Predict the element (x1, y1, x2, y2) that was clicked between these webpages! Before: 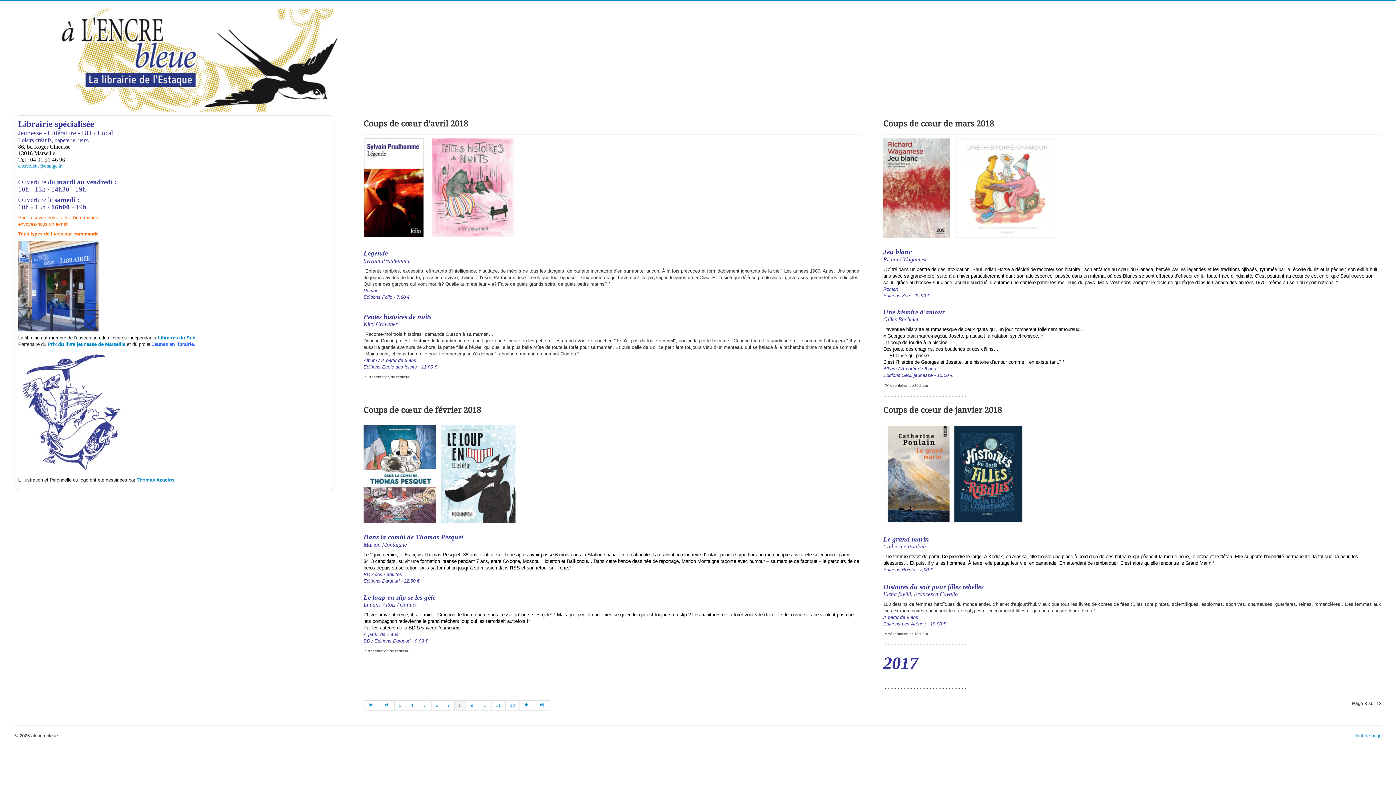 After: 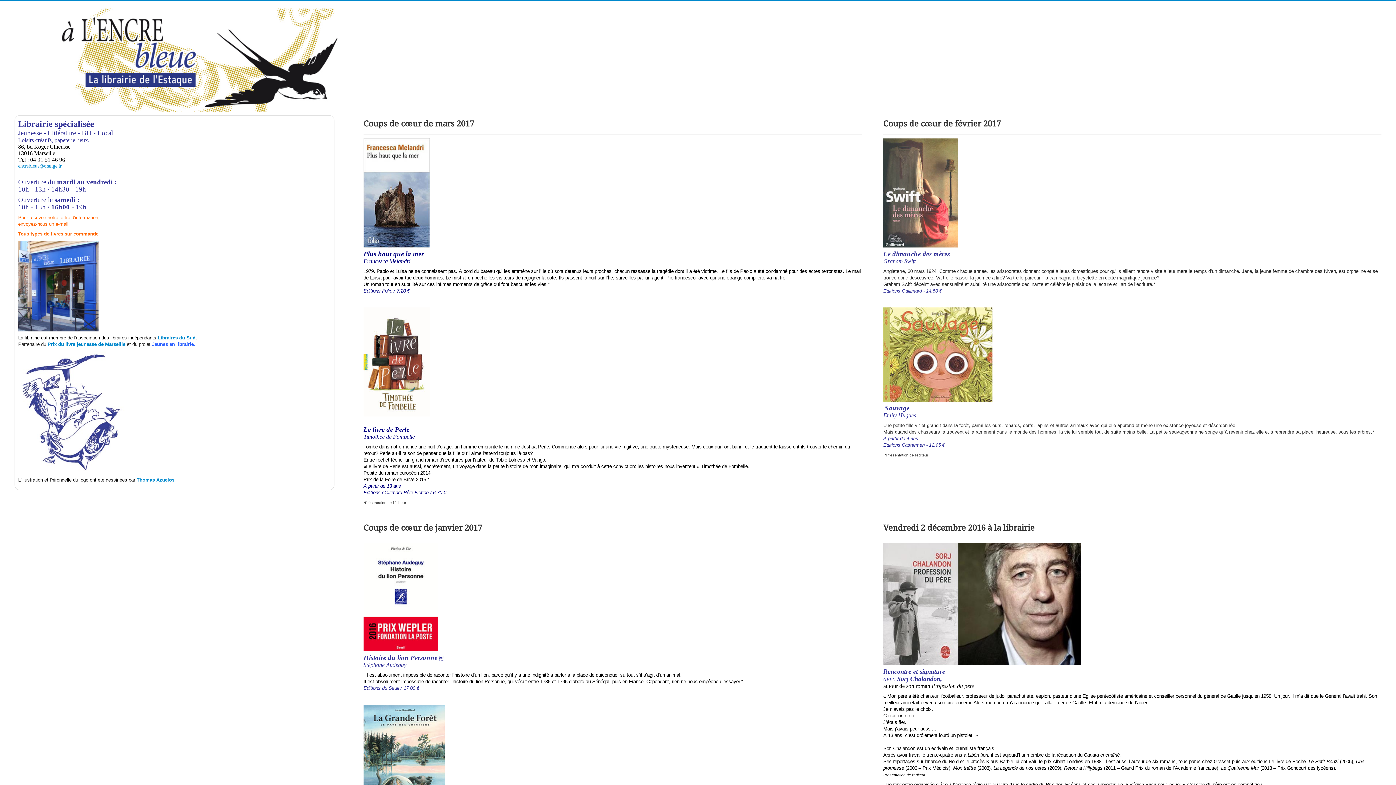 Action: bbox: (491, 700, 505, 710) label: Aller à la page 11